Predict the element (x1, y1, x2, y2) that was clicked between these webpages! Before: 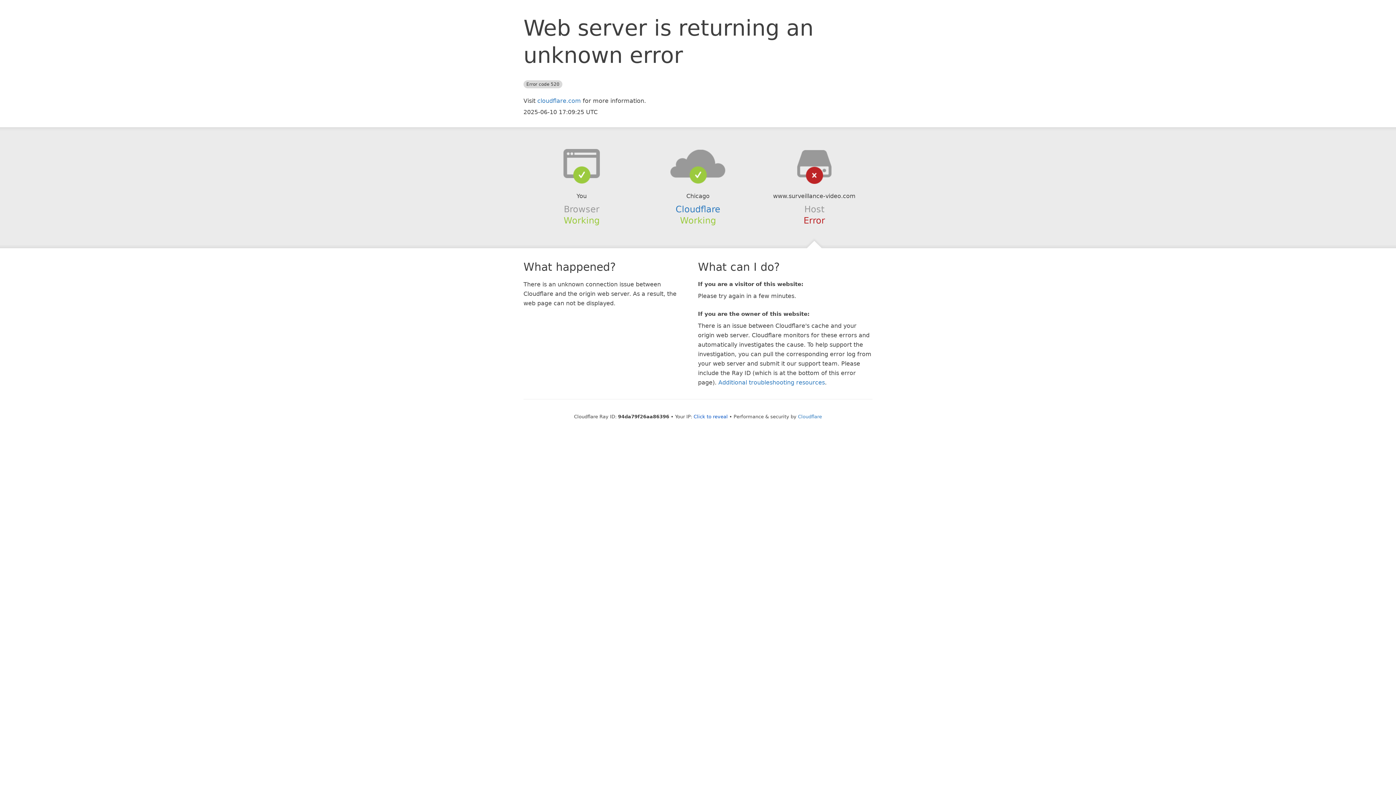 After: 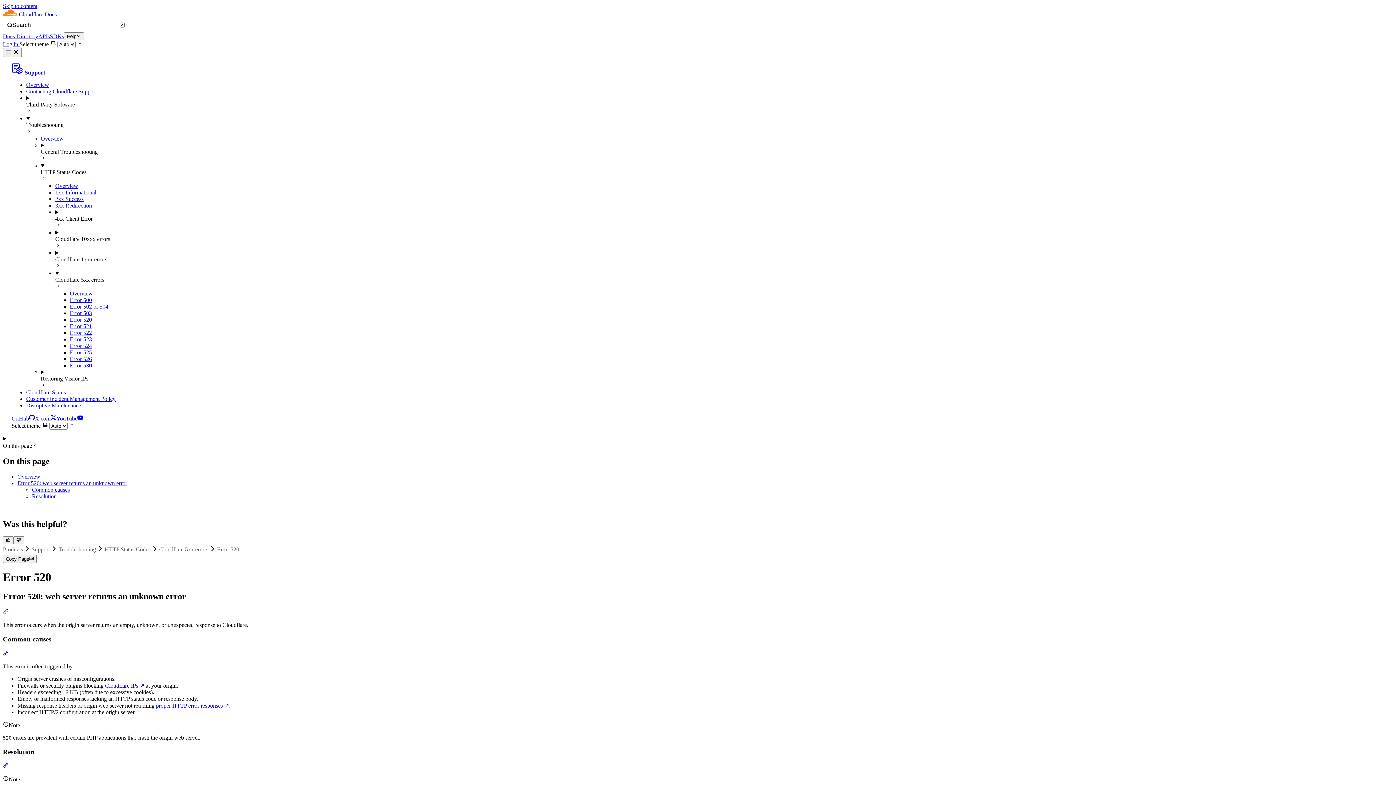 Action: bbox: (718, 379, 825, 386) label: Additional troubleshooting resources